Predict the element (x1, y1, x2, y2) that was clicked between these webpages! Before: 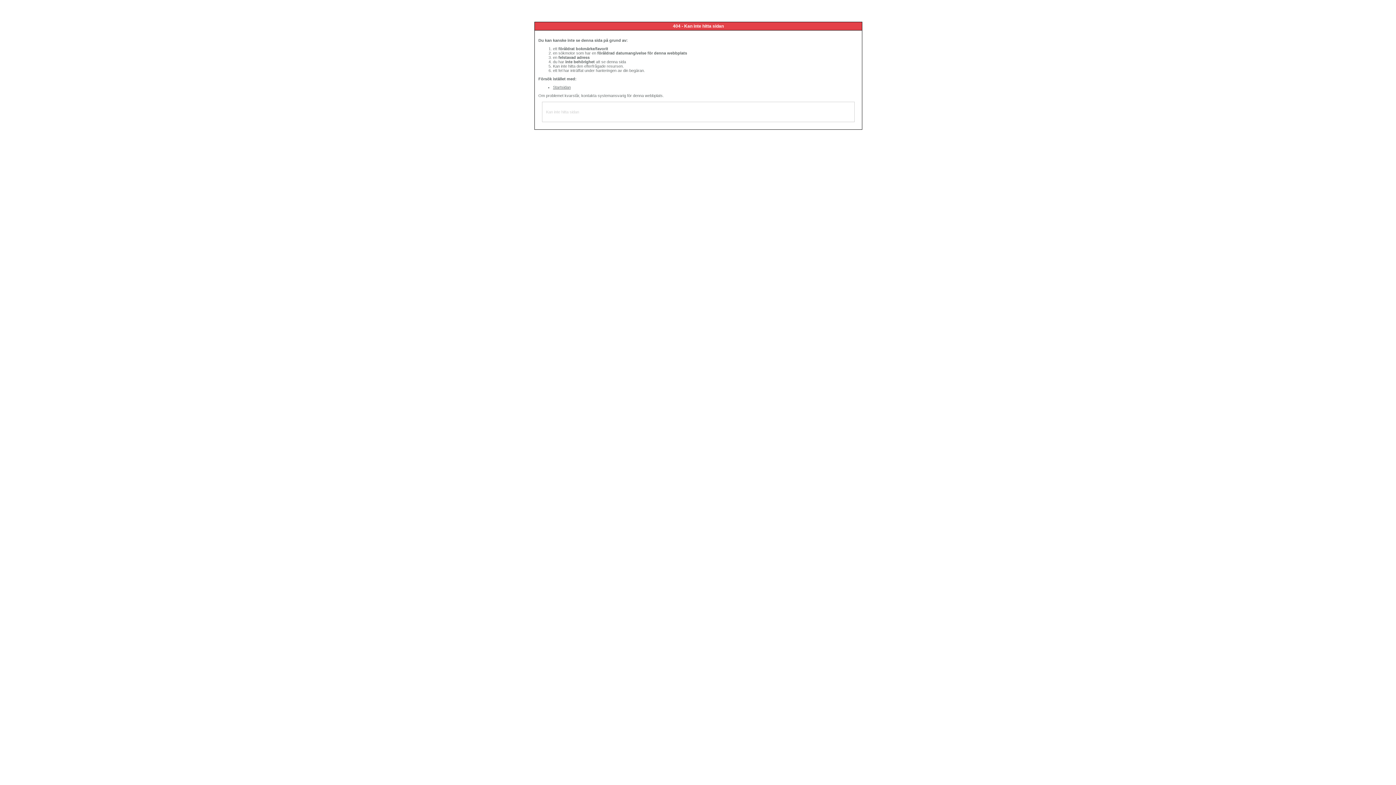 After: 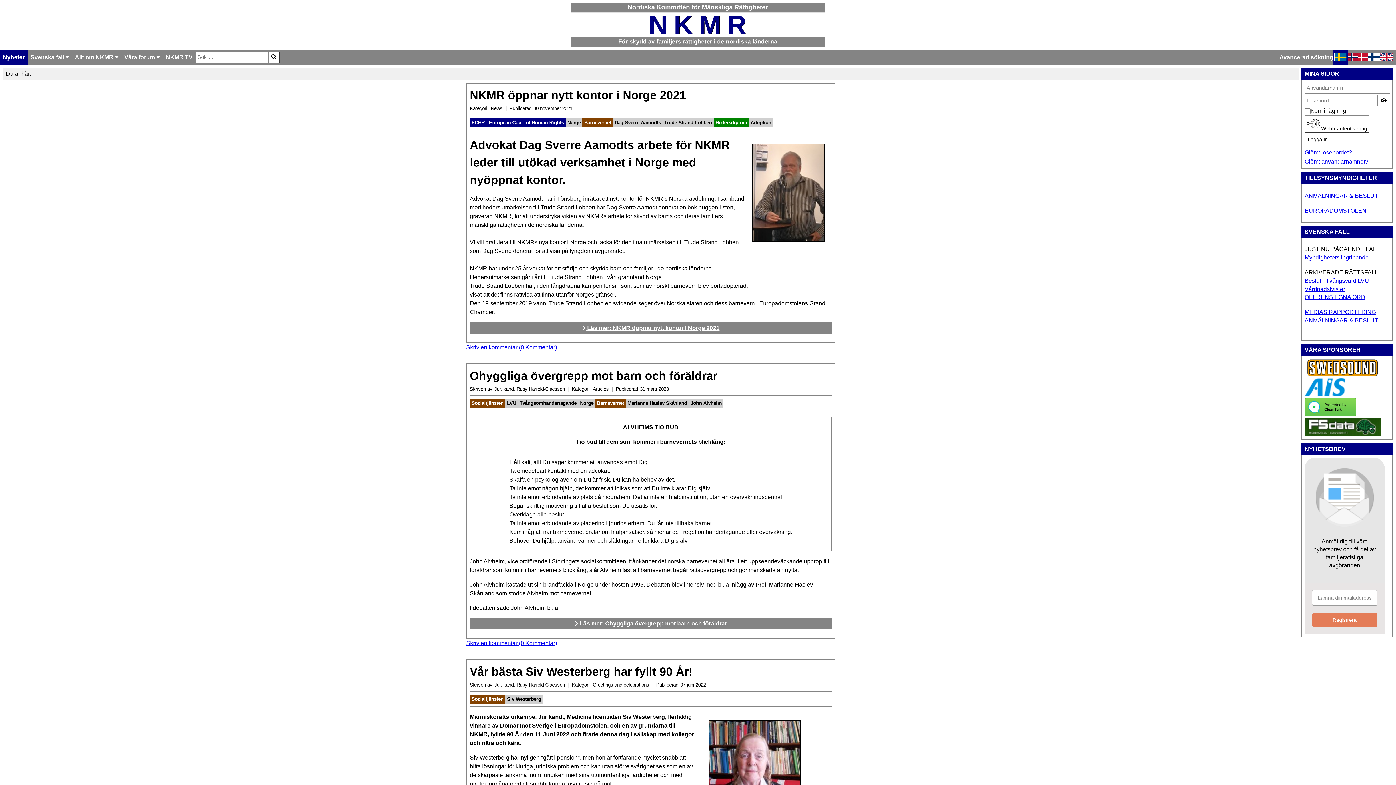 Action: label: Startsidan bbox: (553, 85, 570, 89)